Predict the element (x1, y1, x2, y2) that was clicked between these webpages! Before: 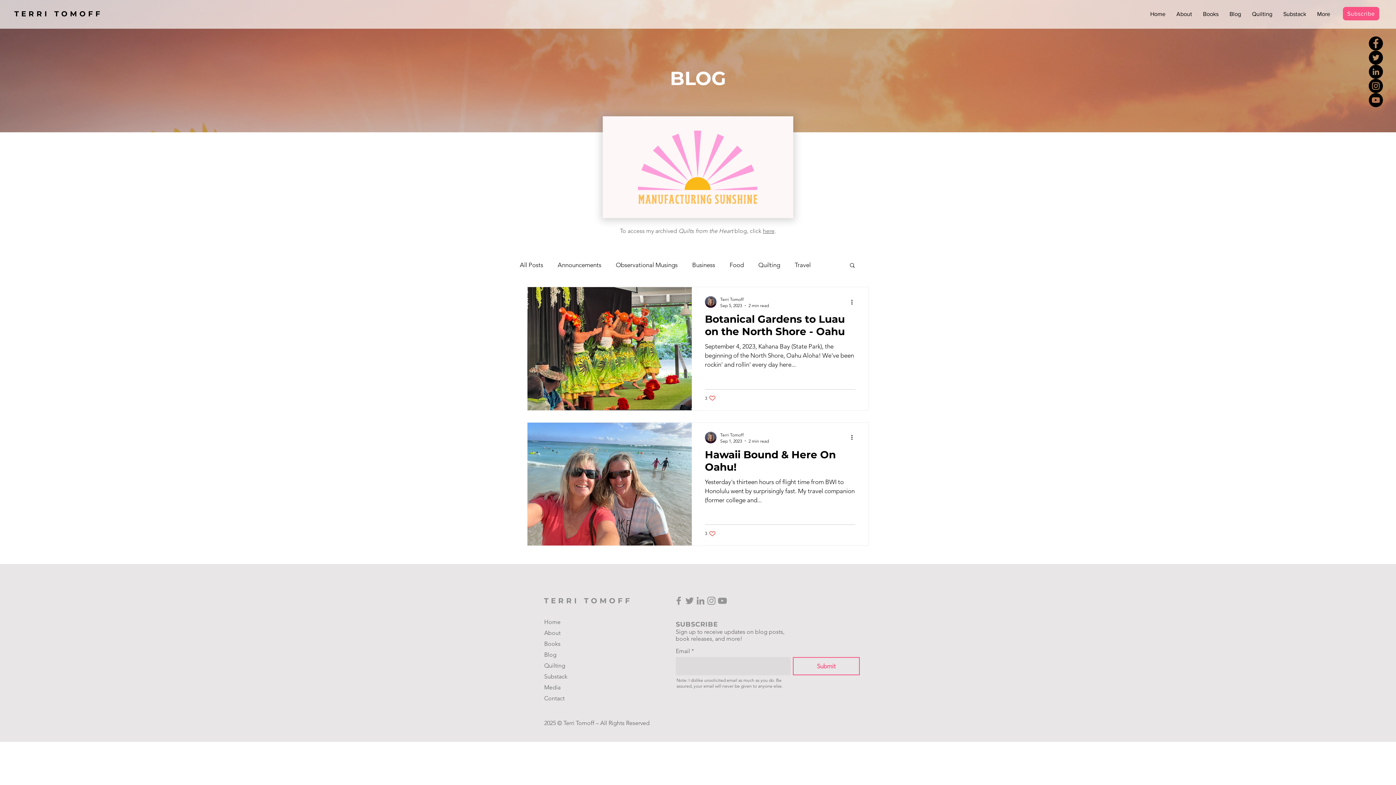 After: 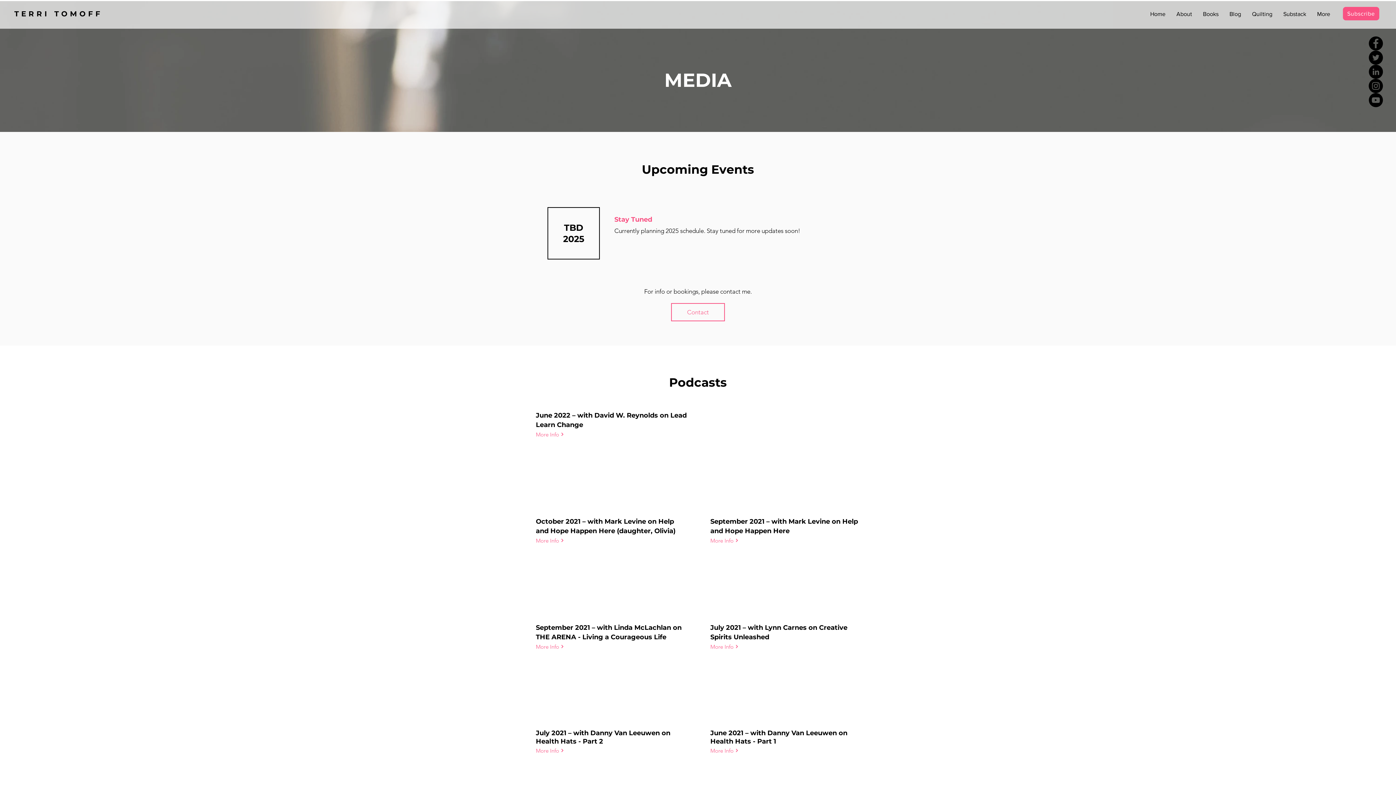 Action: label: Media bbox: (544, 682, 596, 693)